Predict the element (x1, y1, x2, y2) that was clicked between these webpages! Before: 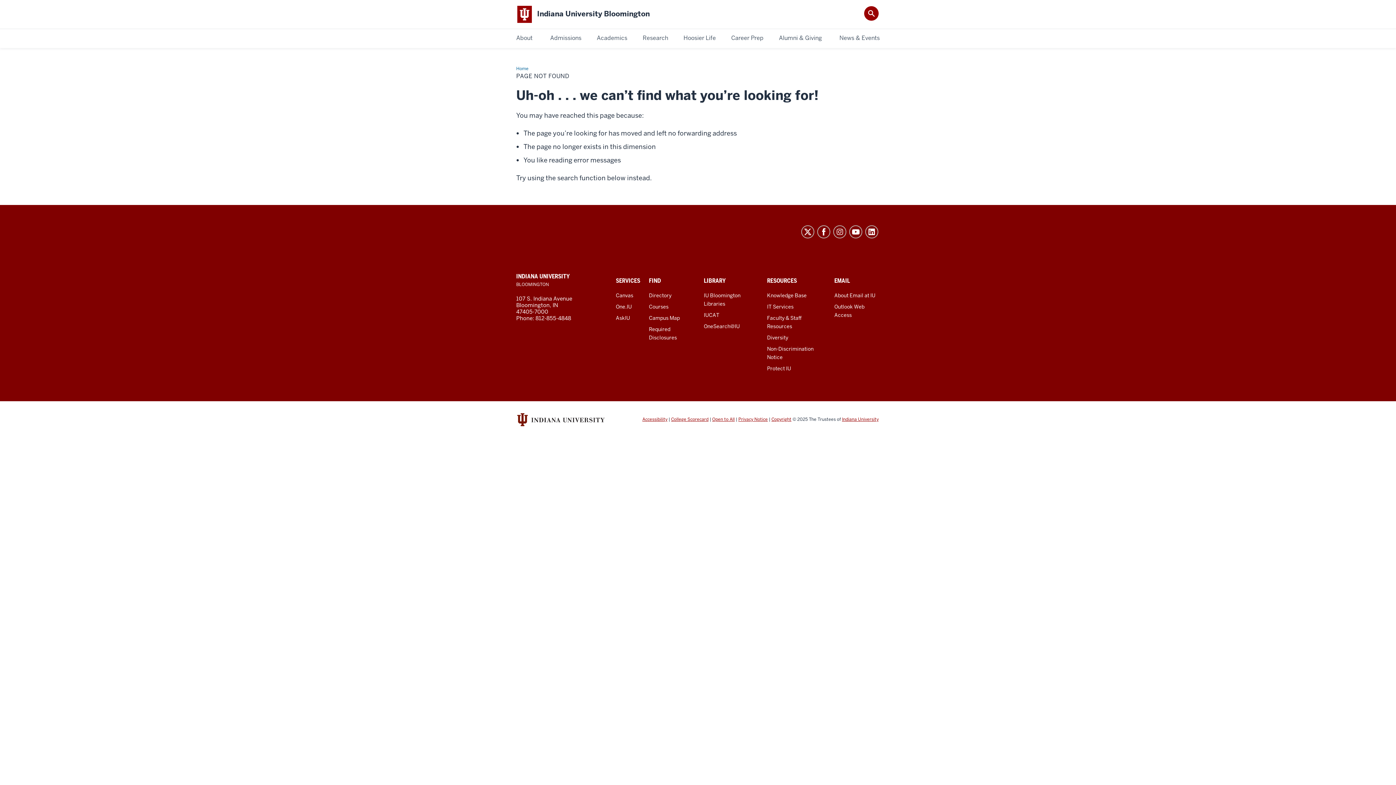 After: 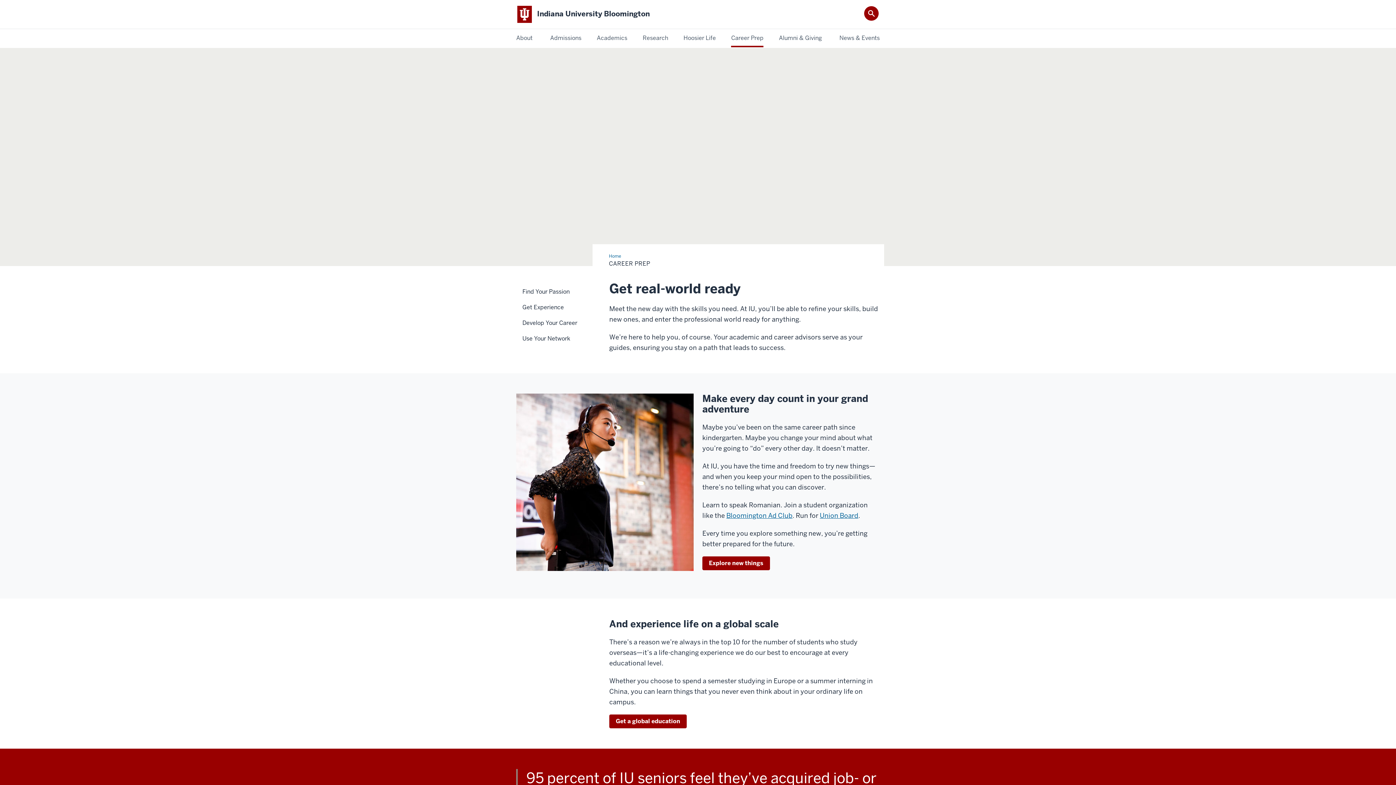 Action: label: Career Prep bbox: (731, 33, 763, 43)